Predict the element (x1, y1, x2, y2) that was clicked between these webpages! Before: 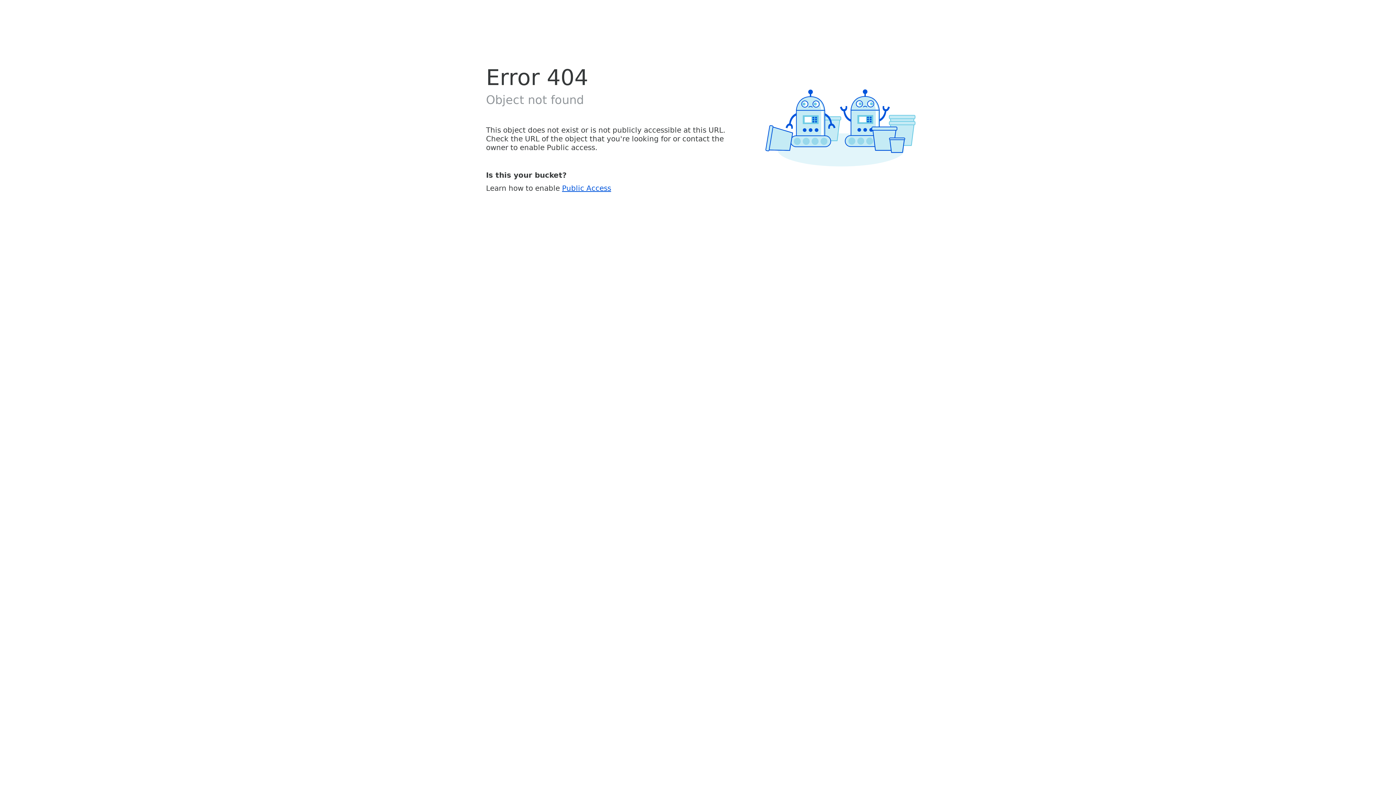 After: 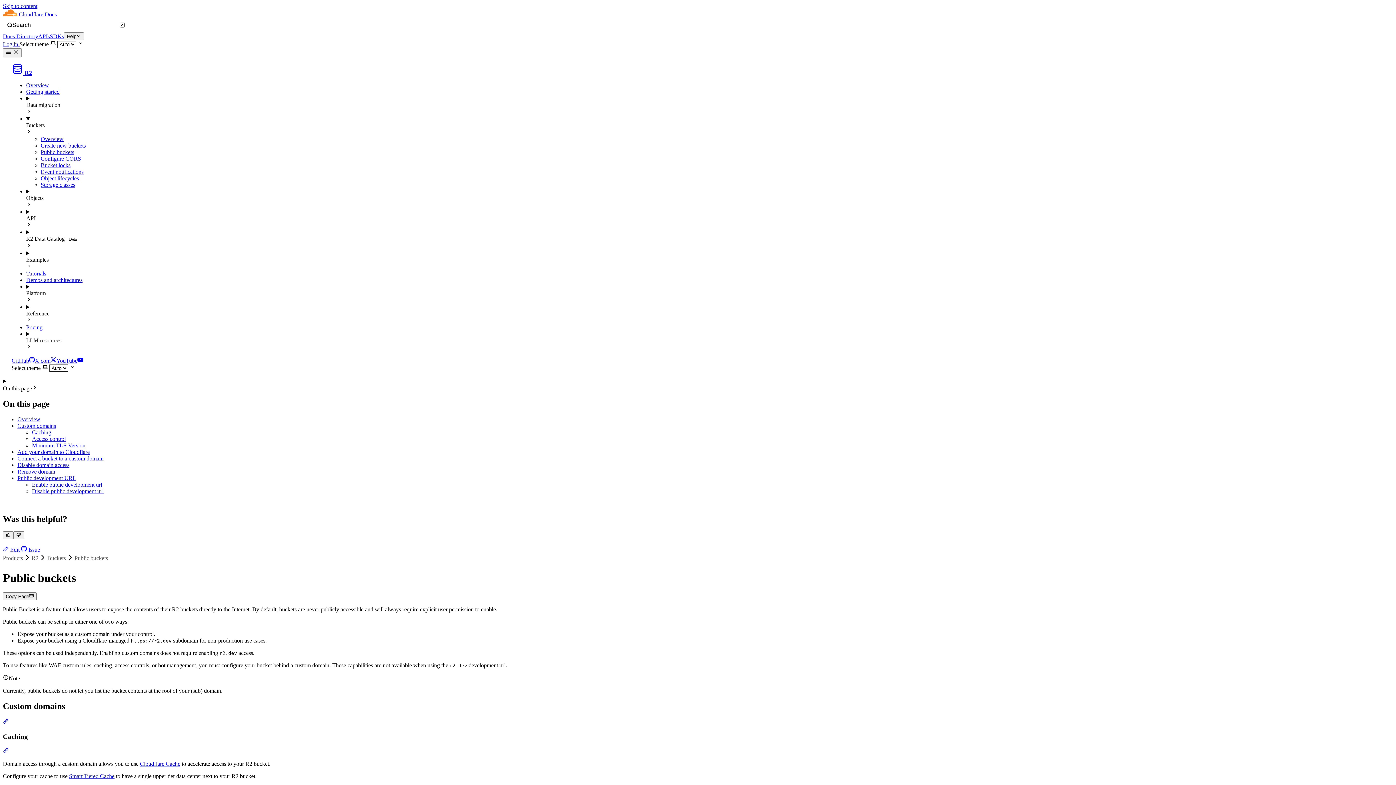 Action: bbox: (562, 183, 611, 192) label: Public Access